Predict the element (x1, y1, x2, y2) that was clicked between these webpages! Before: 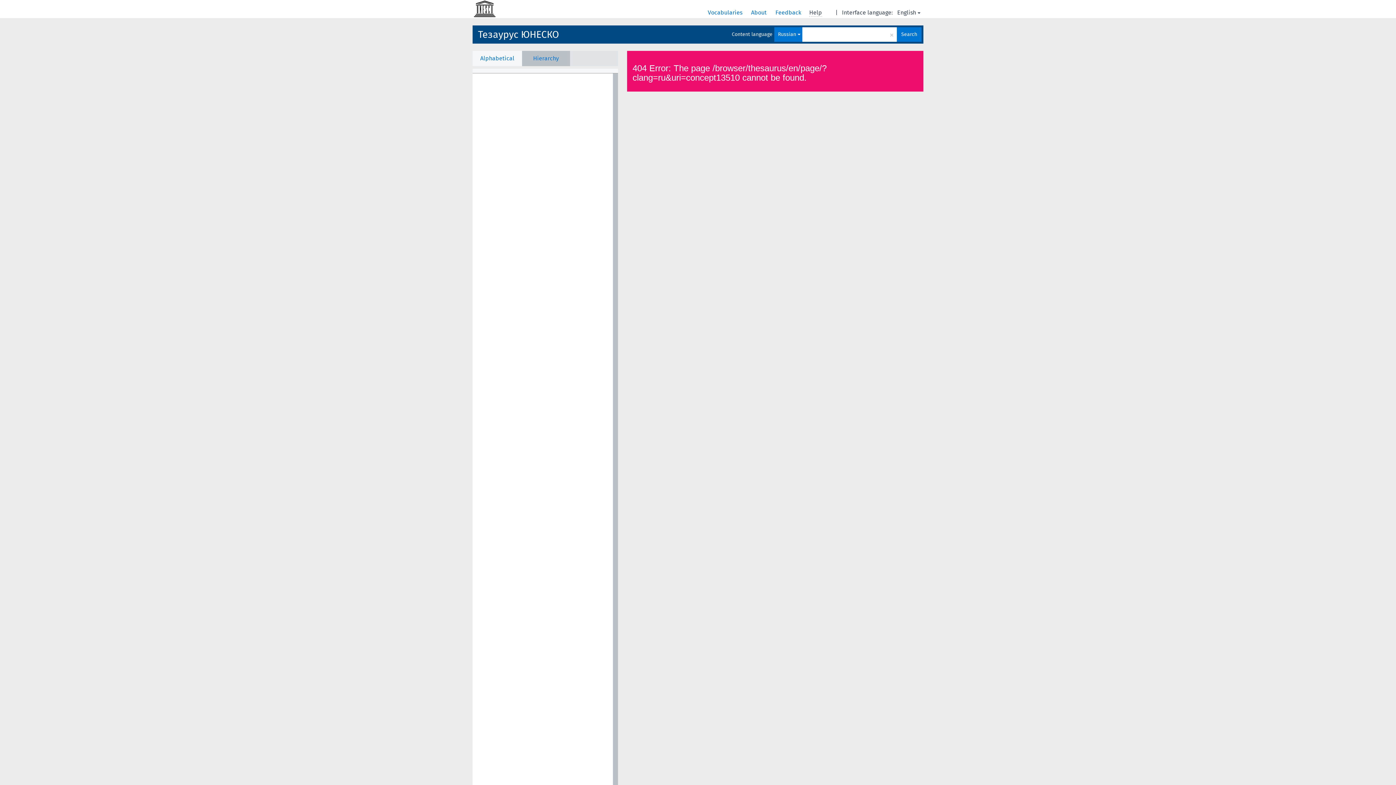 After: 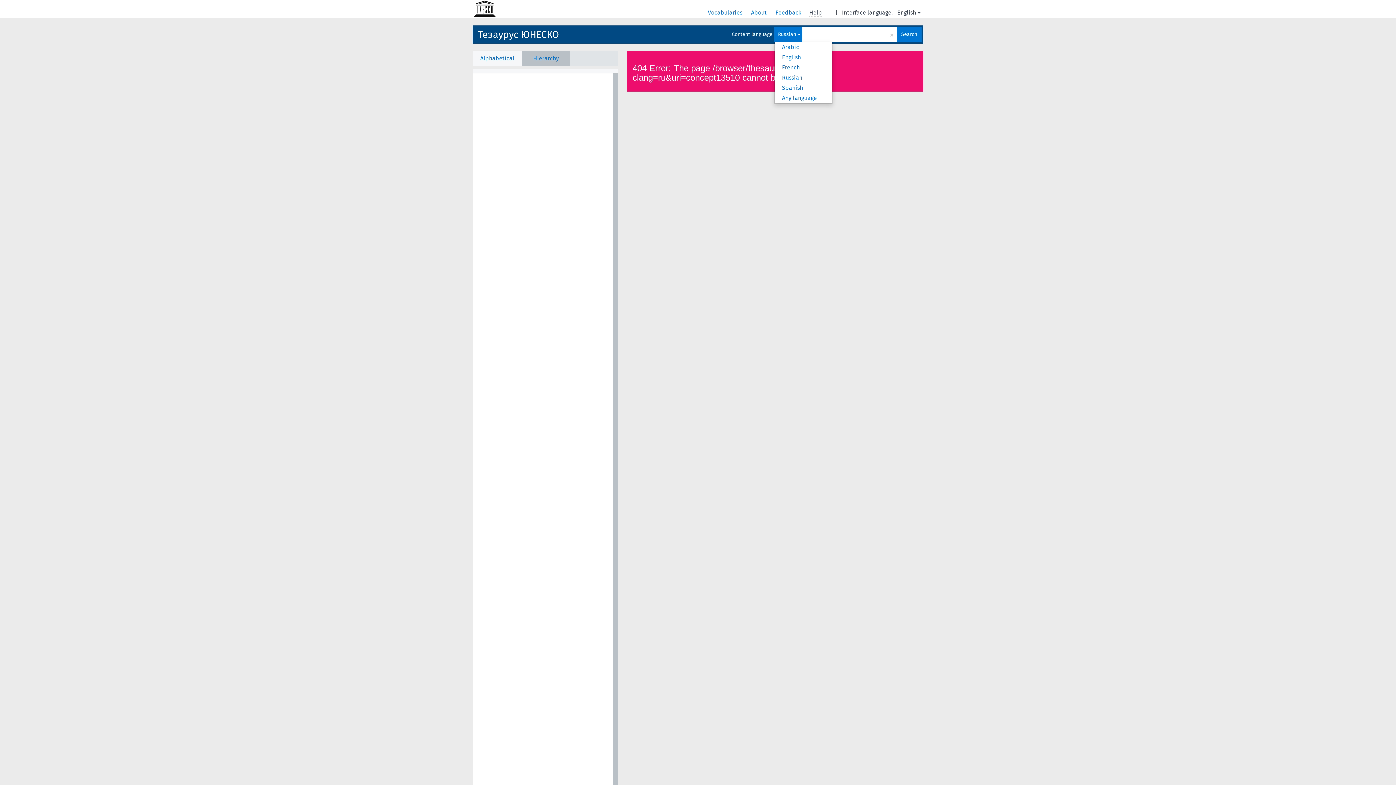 Action: bbox: (781, 27, 802, 41) label: English